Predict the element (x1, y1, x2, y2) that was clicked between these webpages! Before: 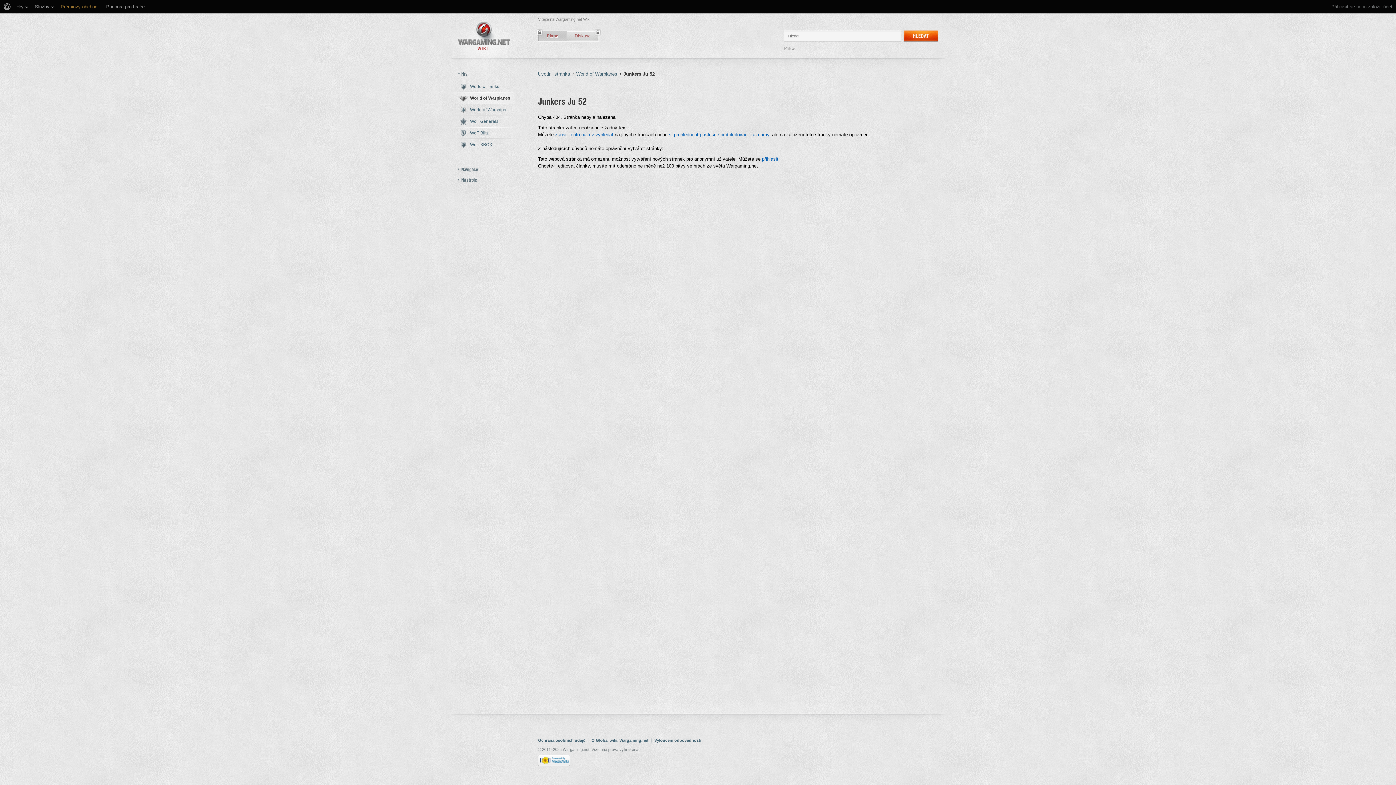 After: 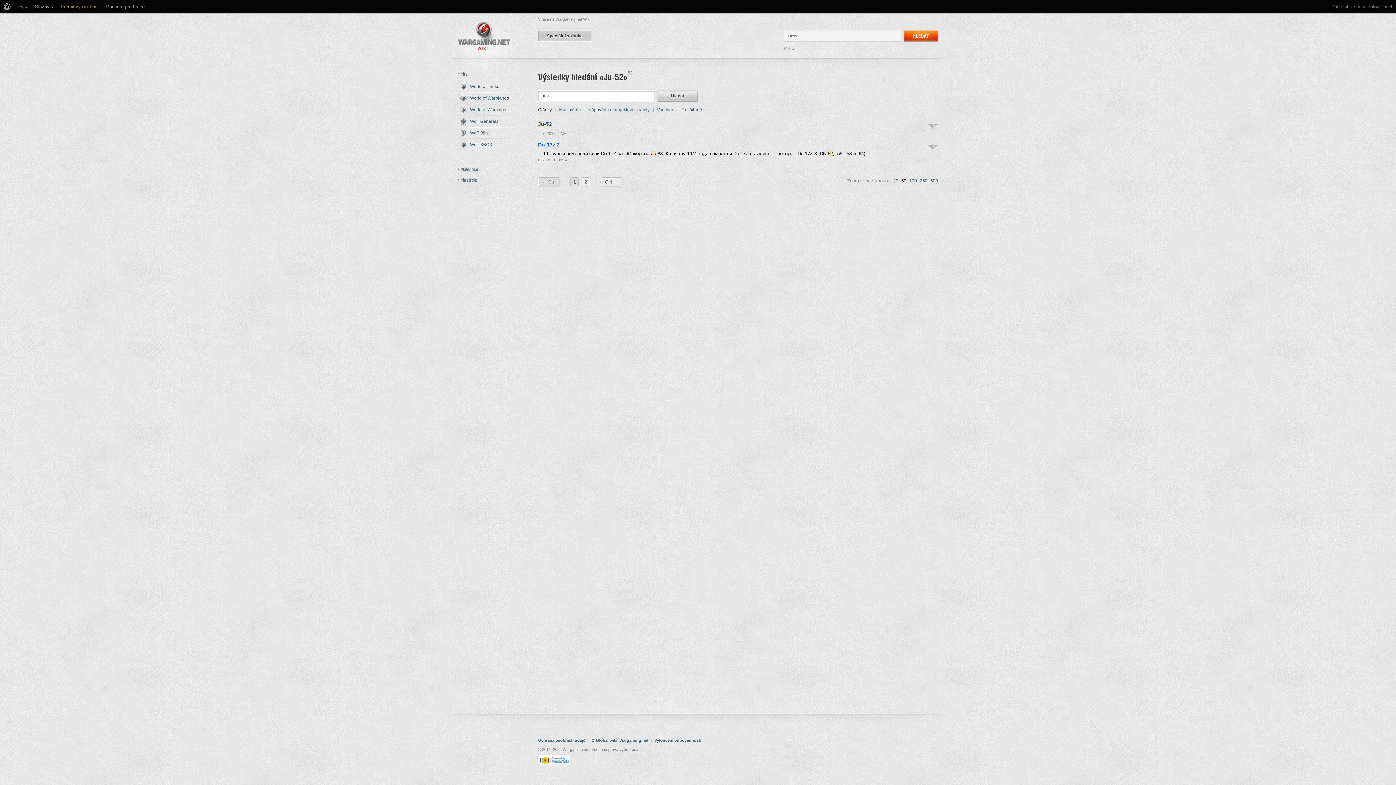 Action: label: zkusit tento název vyhledat bbox: (555, 132, 613, 137)